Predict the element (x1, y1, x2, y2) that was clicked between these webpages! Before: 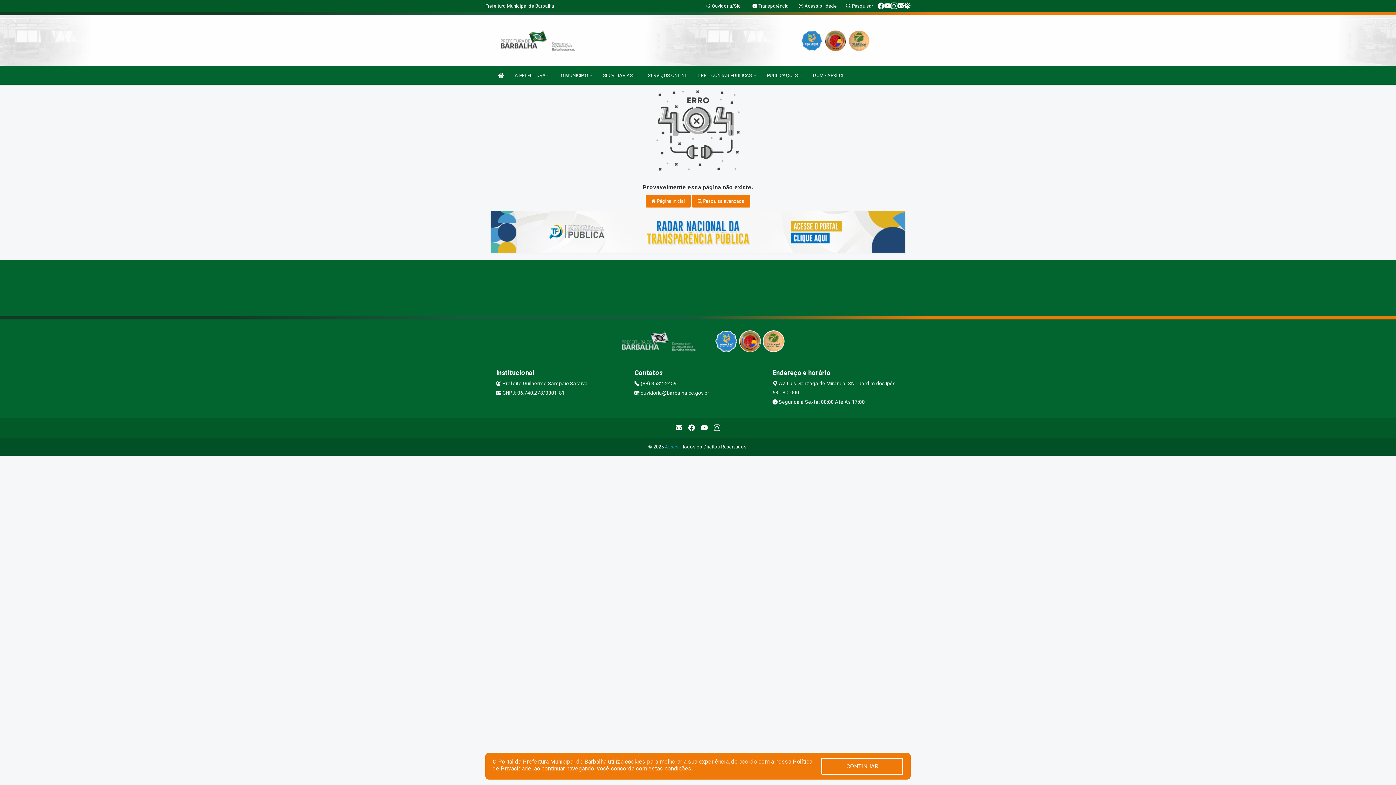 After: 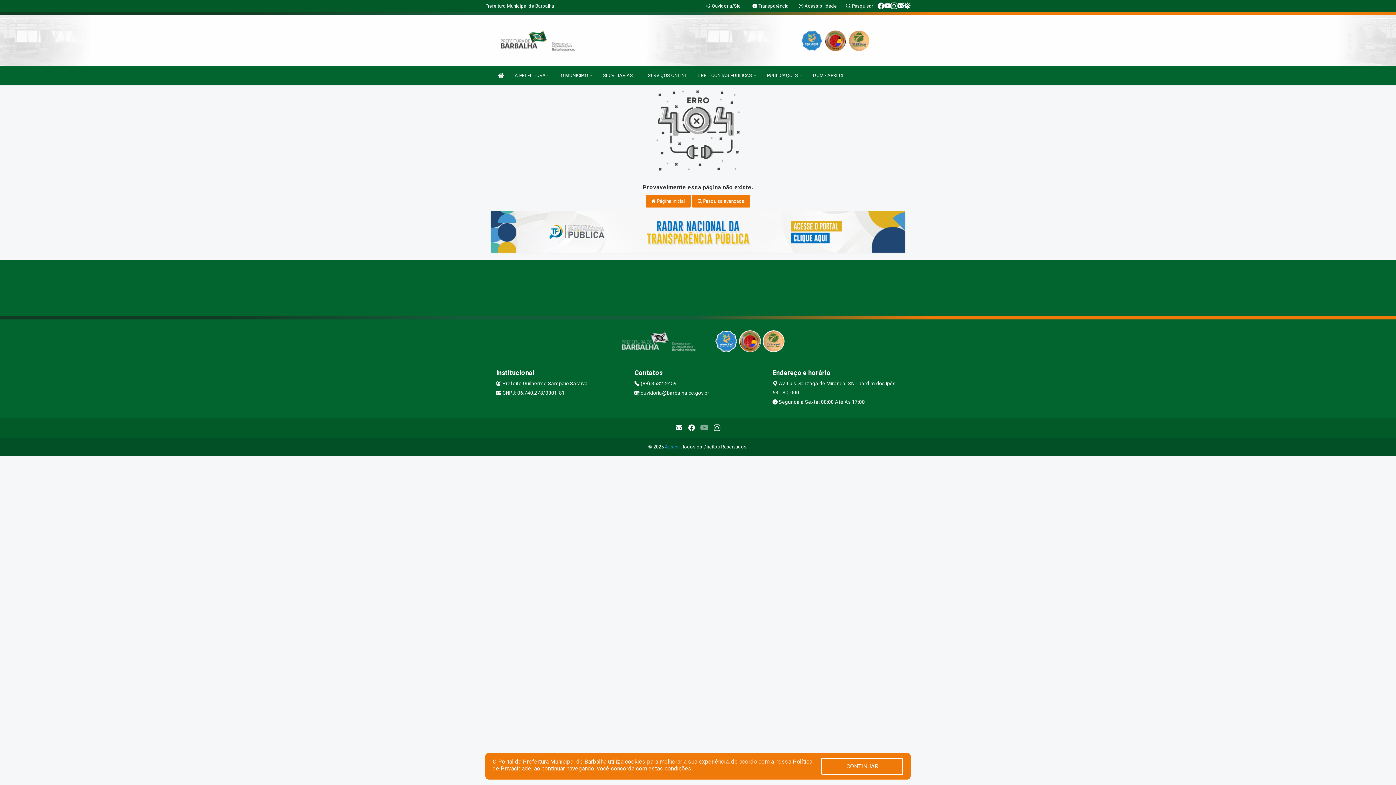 Action: bbox: (698, 421, 710, 434)